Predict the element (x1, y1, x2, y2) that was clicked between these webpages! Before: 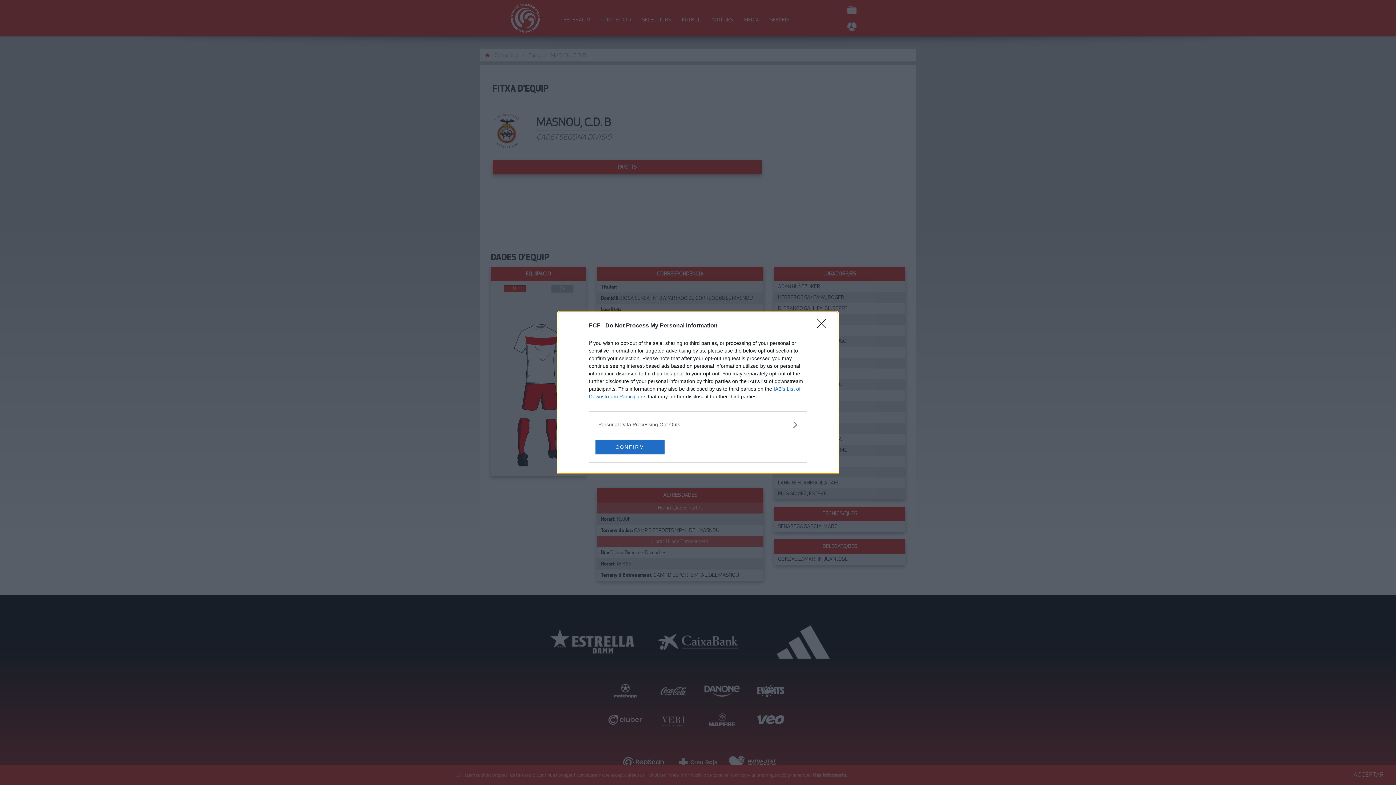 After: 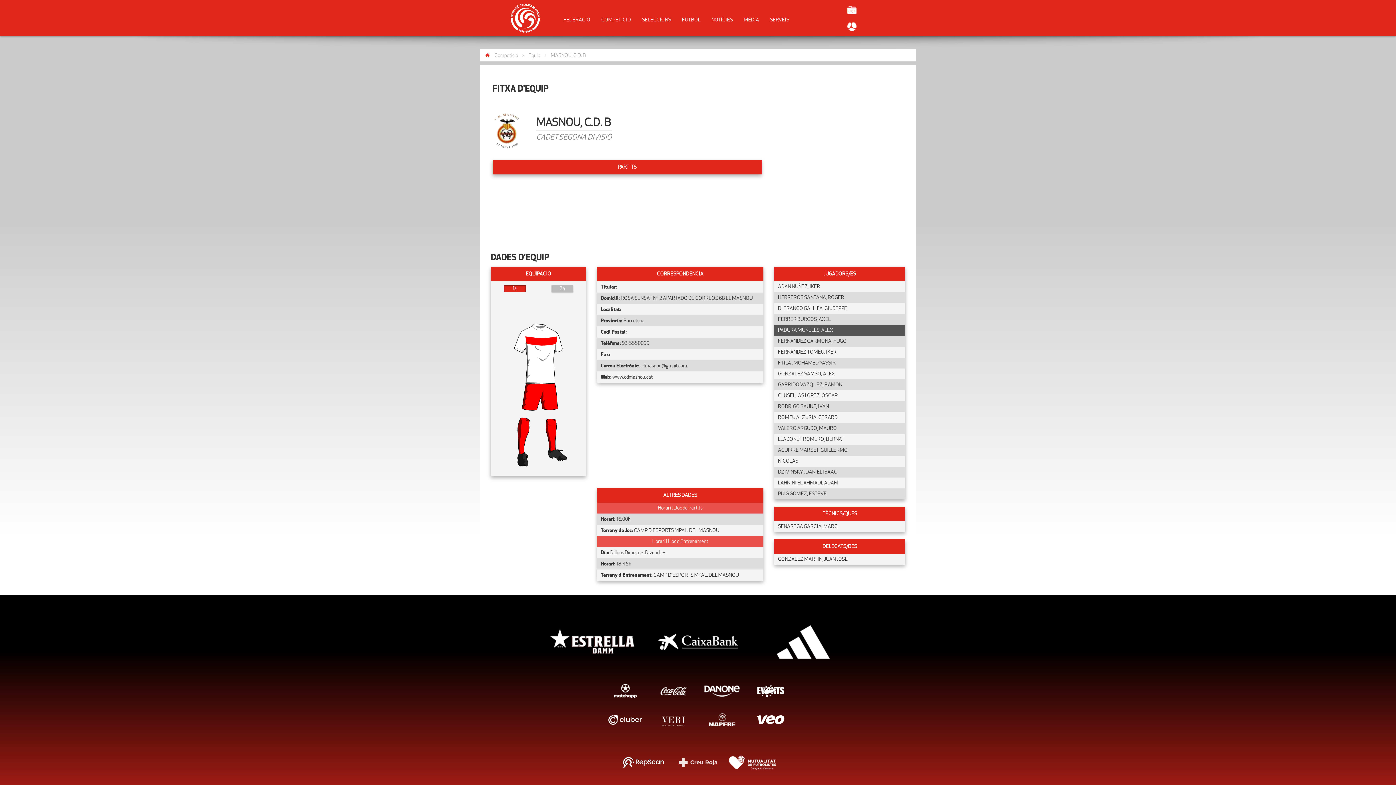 Action: bbox: (817, 319, 830, 332) label: Close